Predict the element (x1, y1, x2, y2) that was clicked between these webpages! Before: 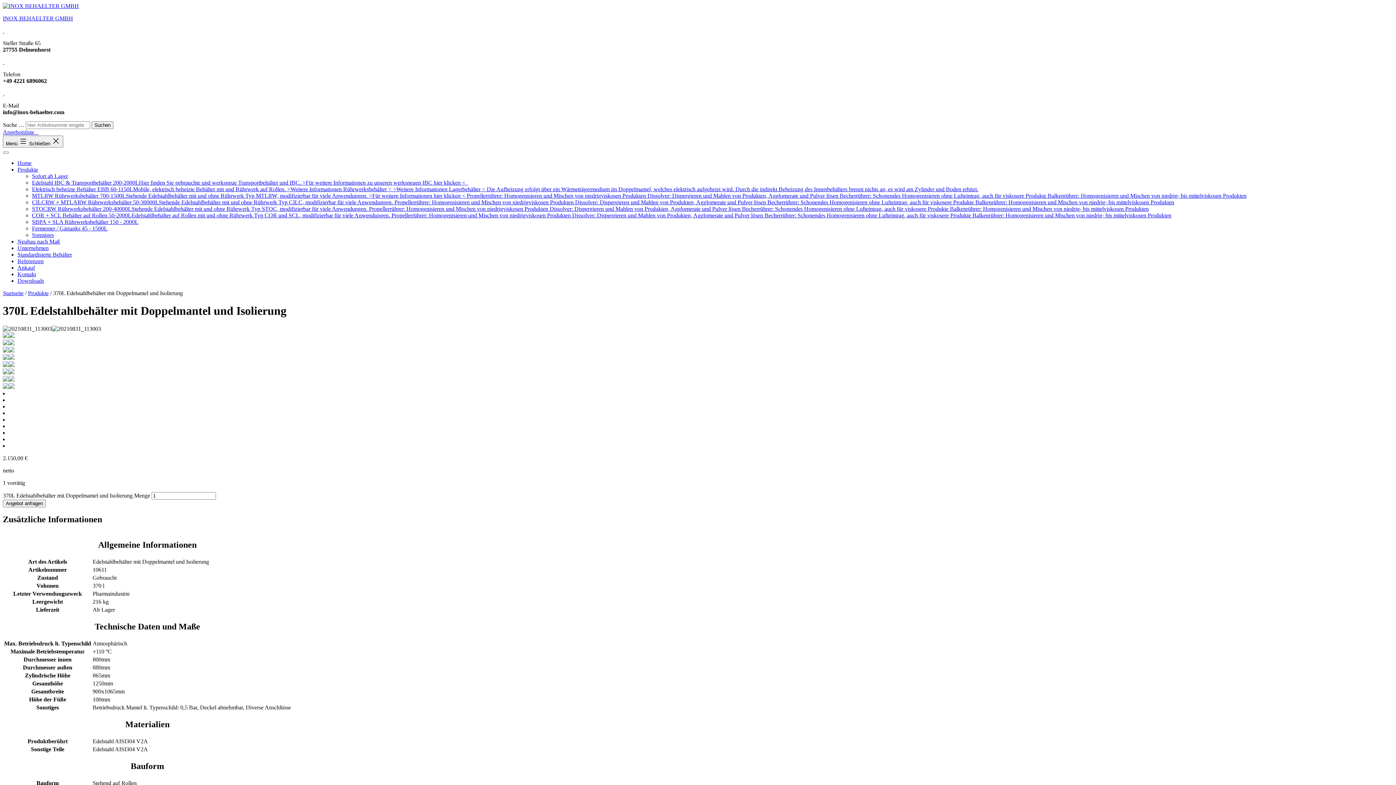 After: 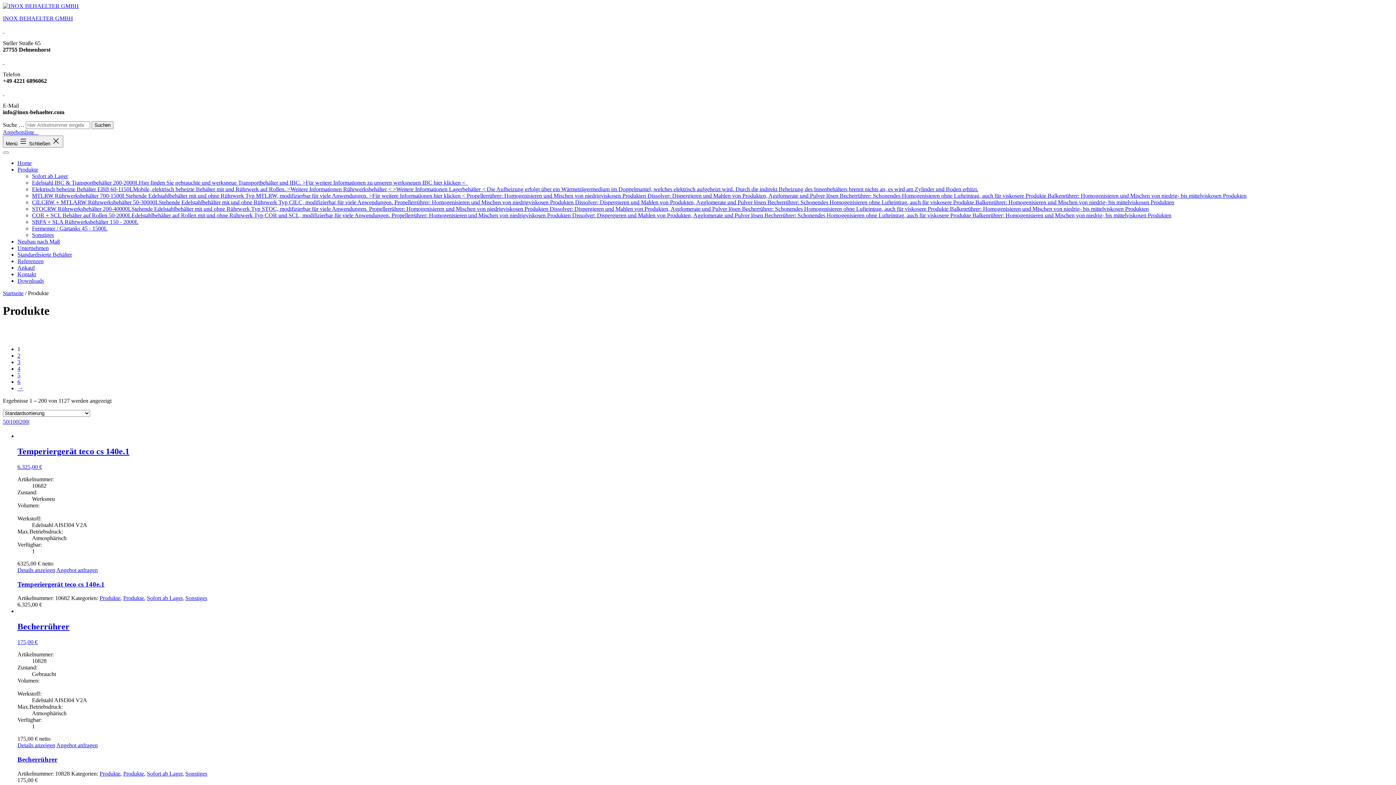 Action: label: Produkte bbox: (28, 290, 48, 296)